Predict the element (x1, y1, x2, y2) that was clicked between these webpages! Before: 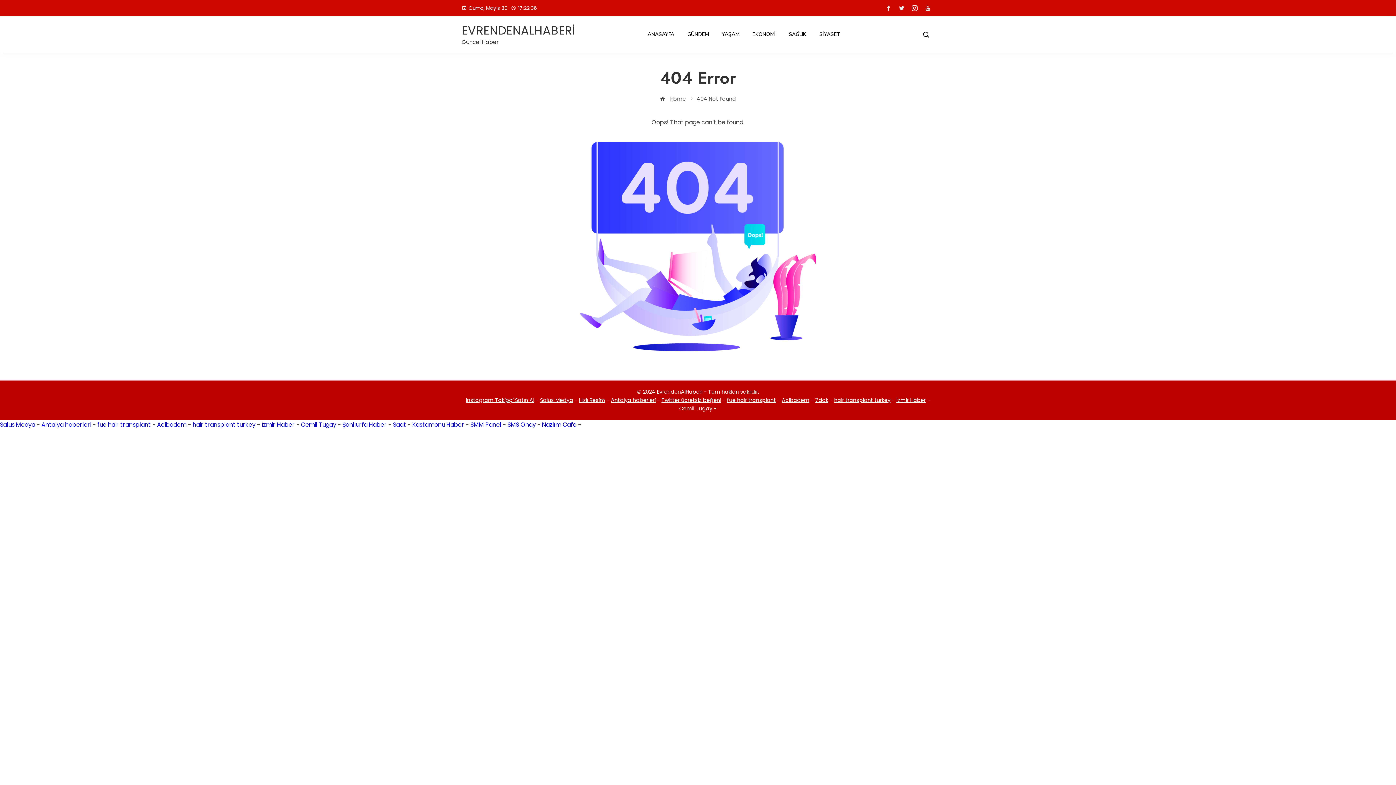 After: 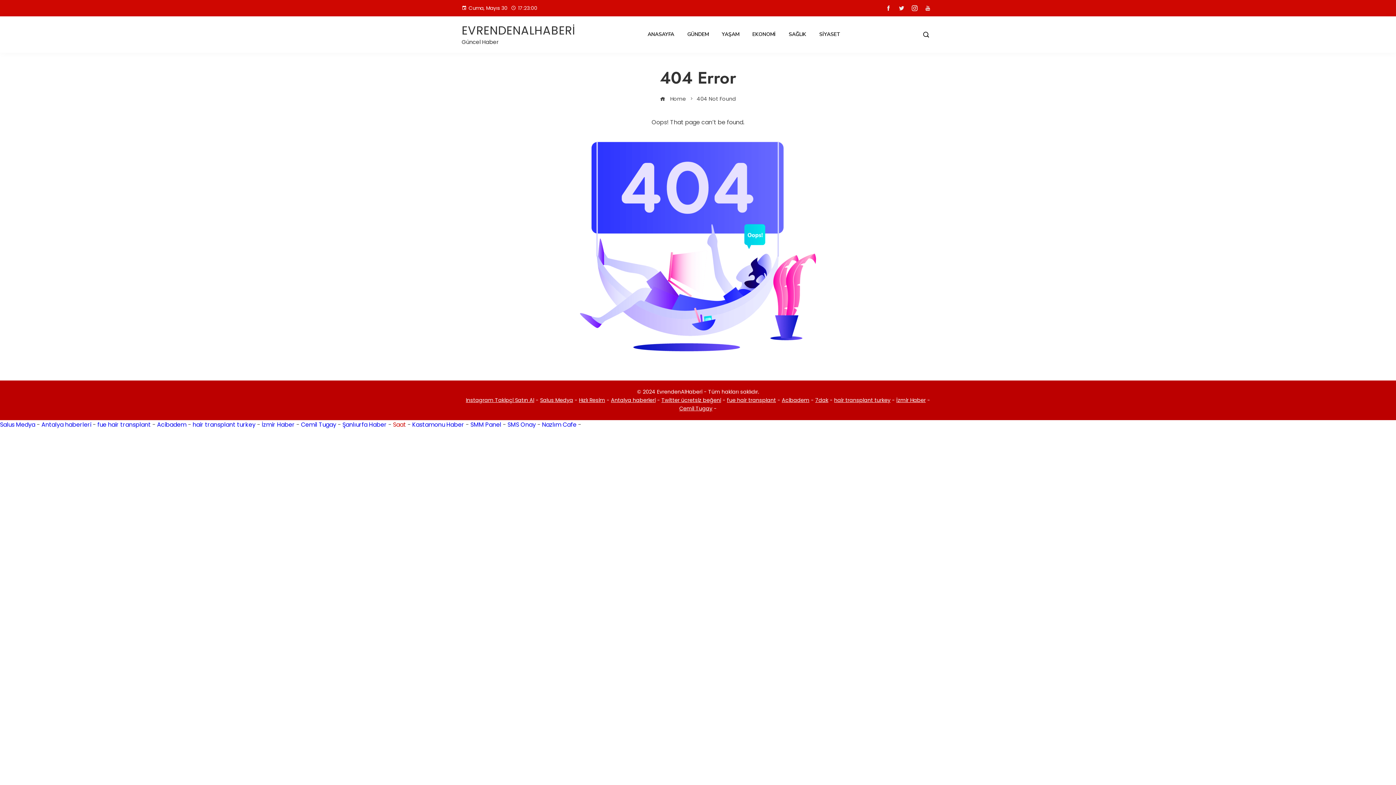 Action: label: Saat bbox: (393, 420, 406, 429)